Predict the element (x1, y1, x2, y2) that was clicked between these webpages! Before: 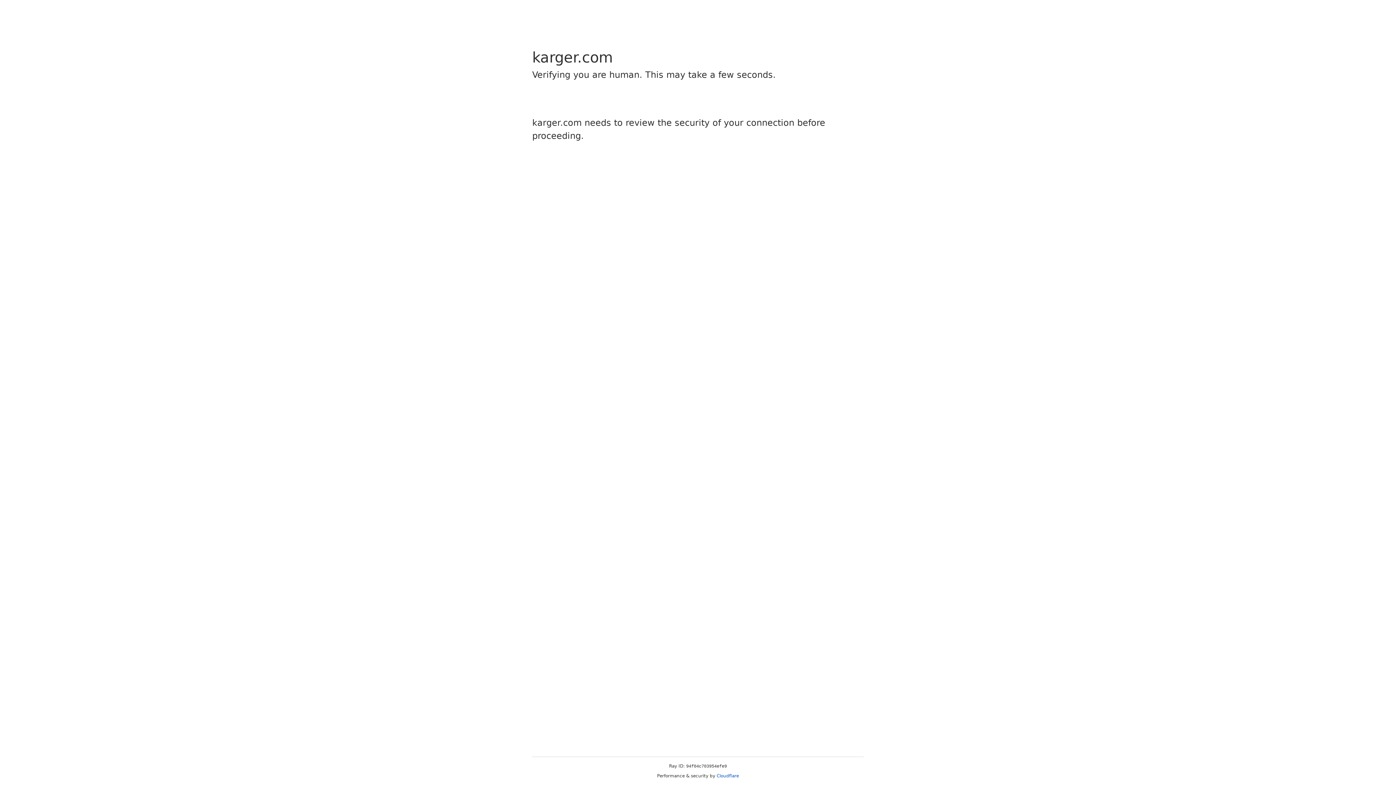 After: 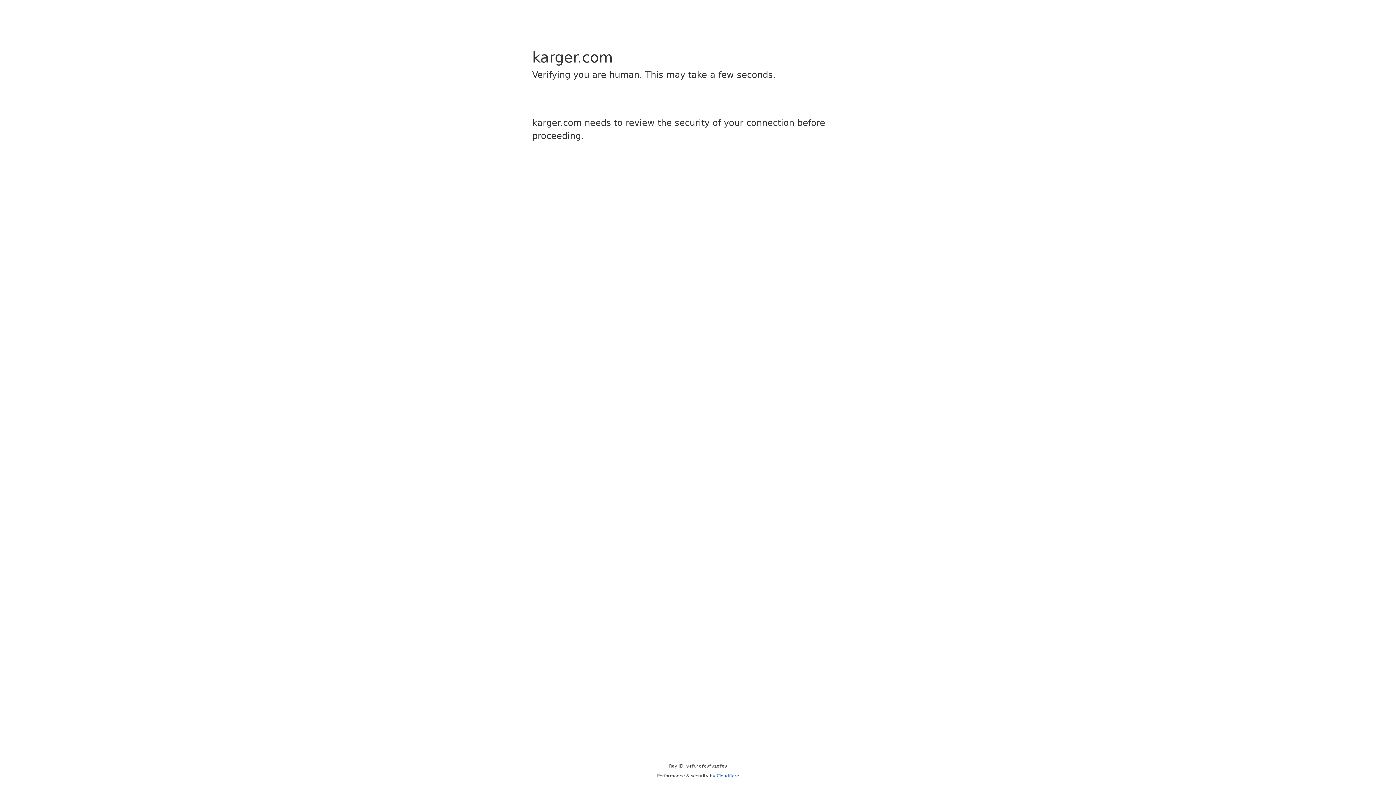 Action: label: Cloudflare bbox: (716, 773, 739, 778)